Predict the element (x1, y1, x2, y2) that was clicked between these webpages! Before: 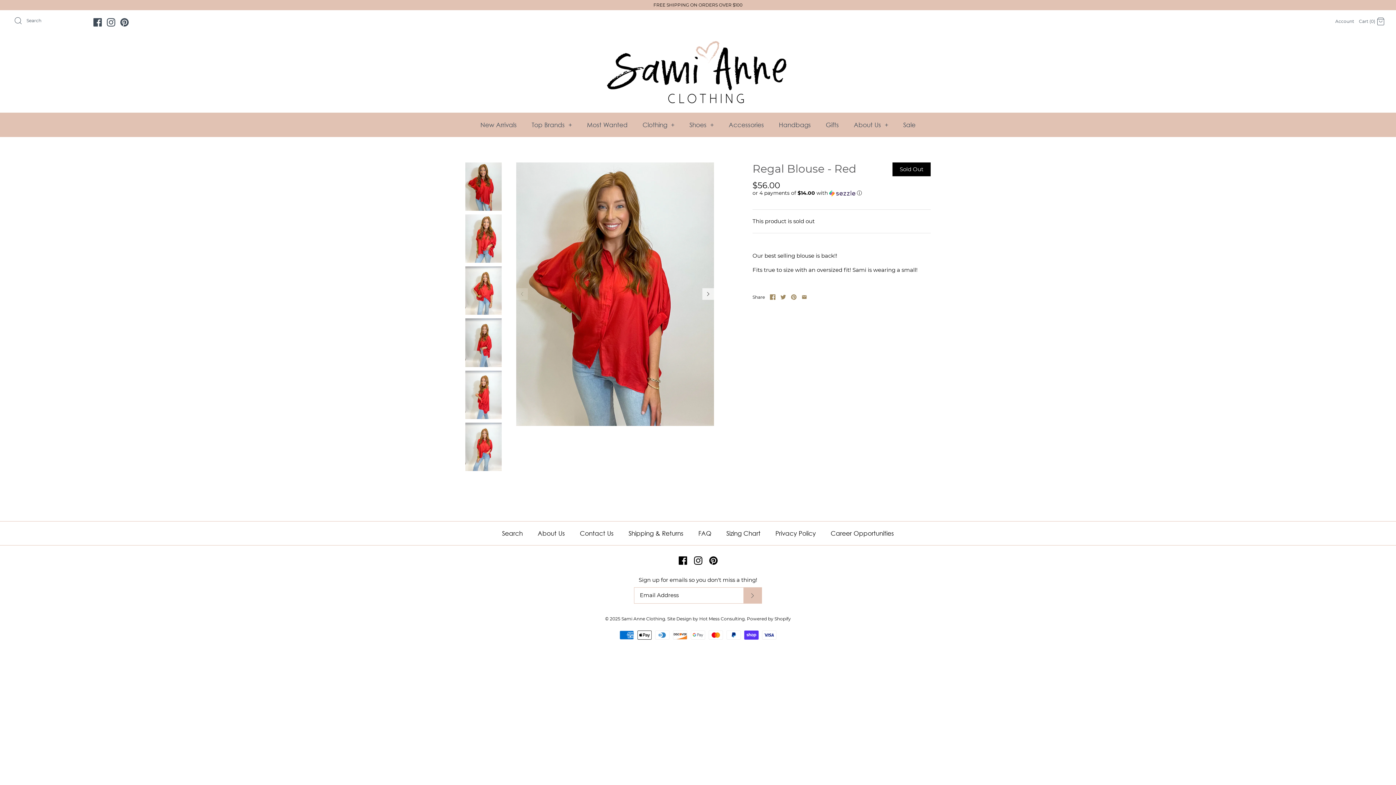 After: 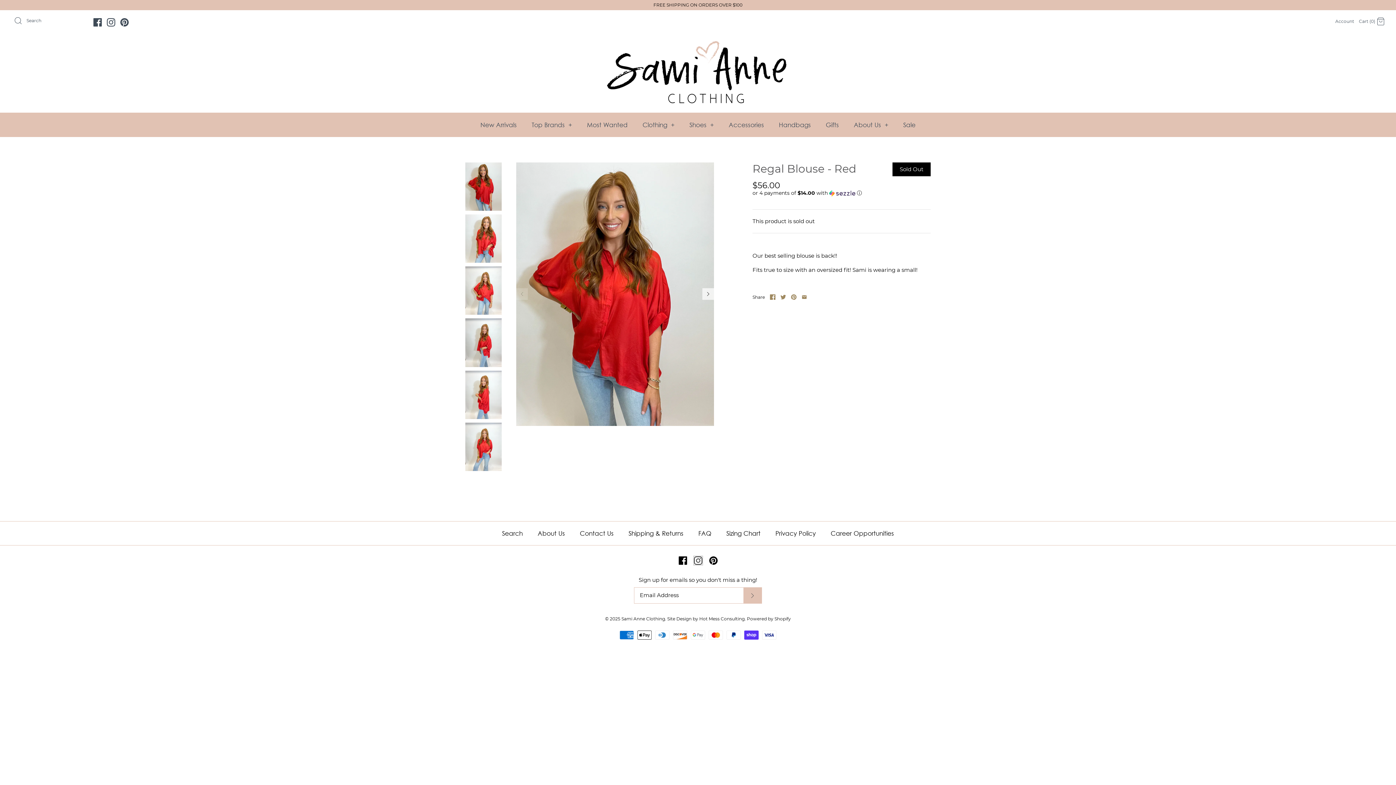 Action: bbox: (694, 556, 702, 565)